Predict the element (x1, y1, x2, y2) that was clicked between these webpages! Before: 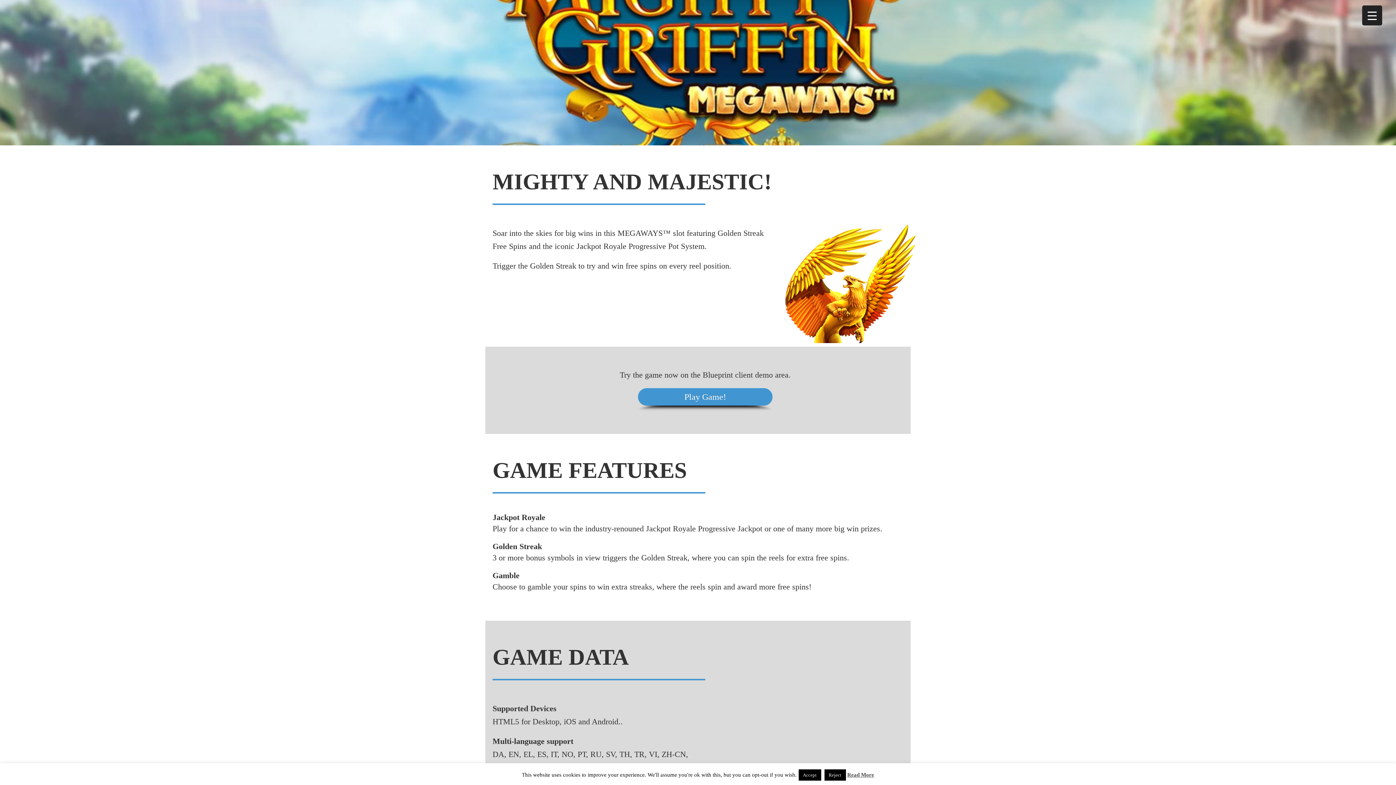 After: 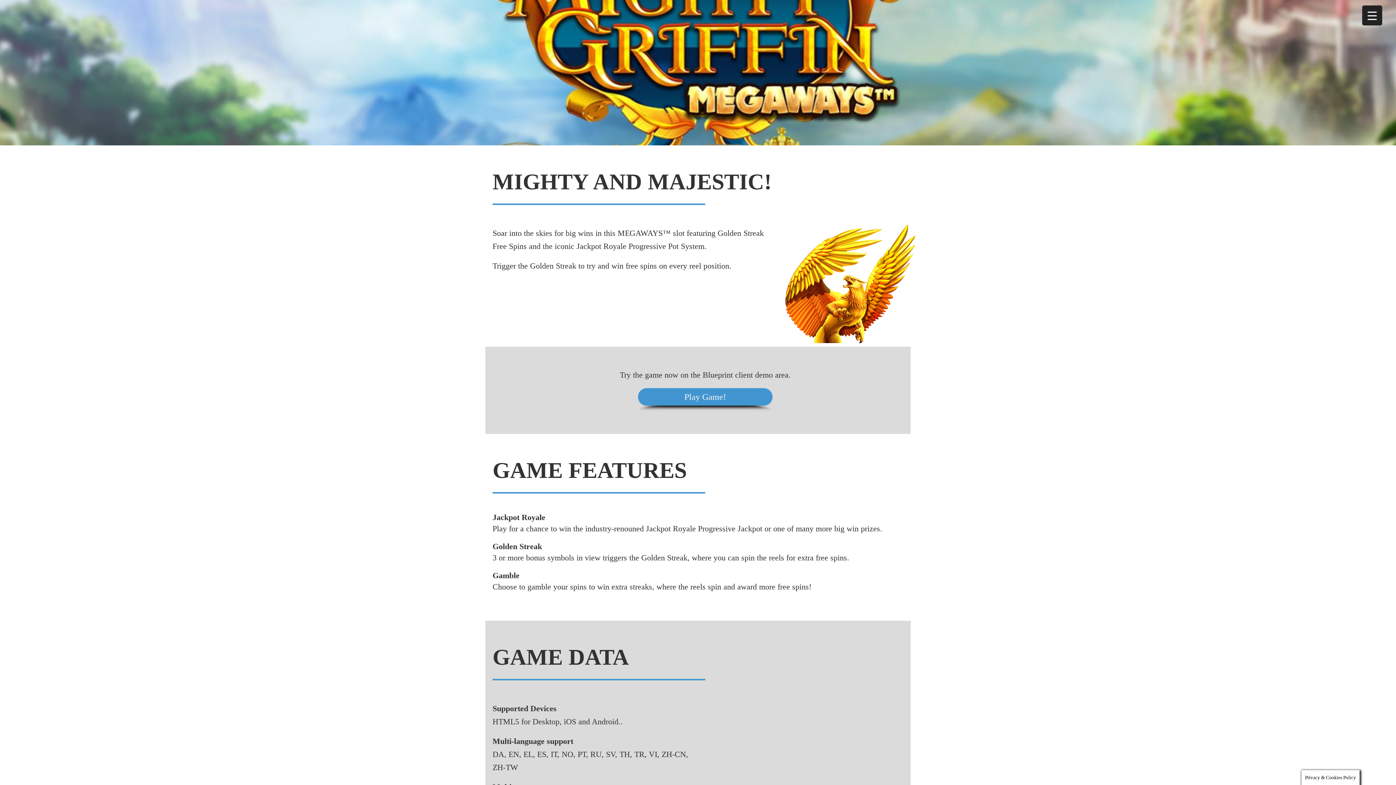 Action: bbox: (824, 769, 846, 781) label: Reject